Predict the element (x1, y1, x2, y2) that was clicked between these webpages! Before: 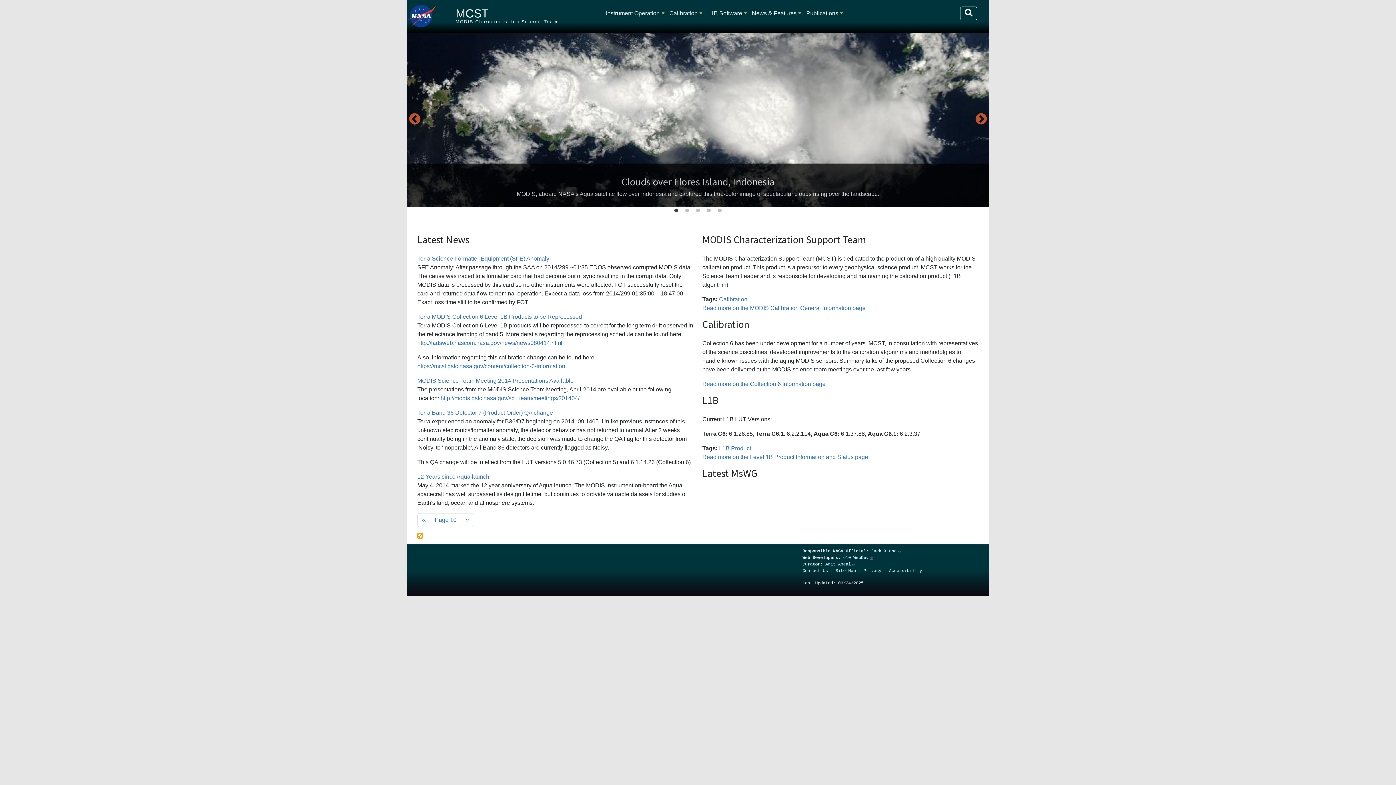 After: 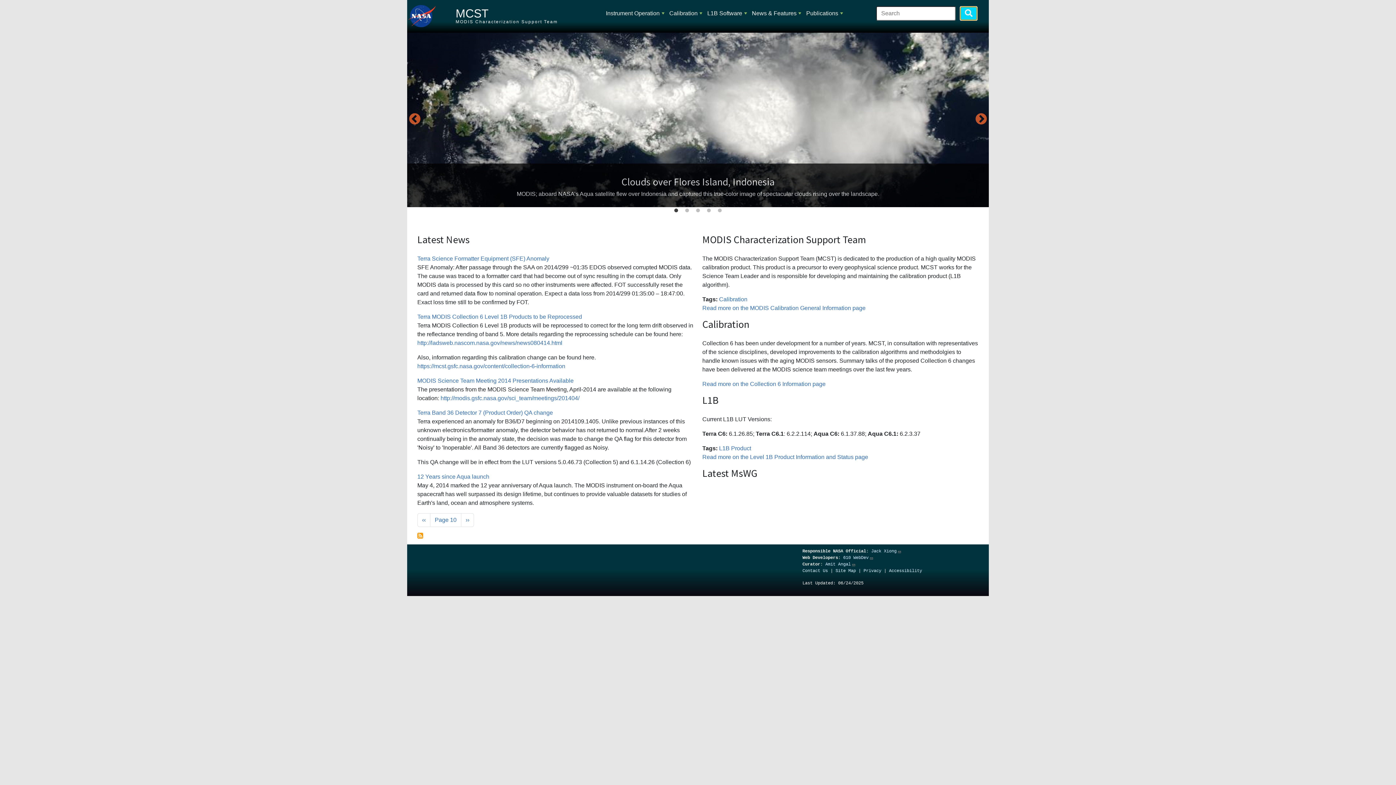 Action: bbox: (960, 6, 977, 20) label: Search